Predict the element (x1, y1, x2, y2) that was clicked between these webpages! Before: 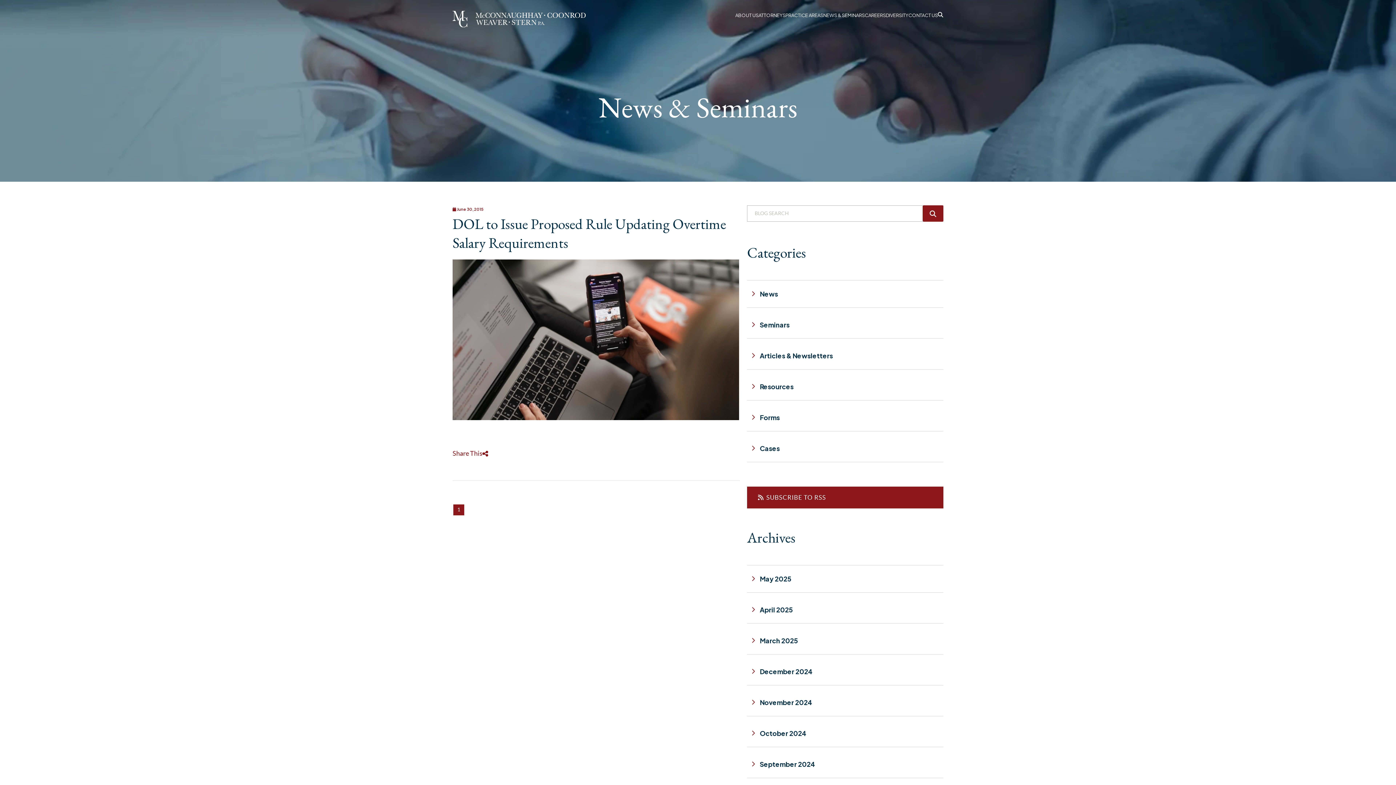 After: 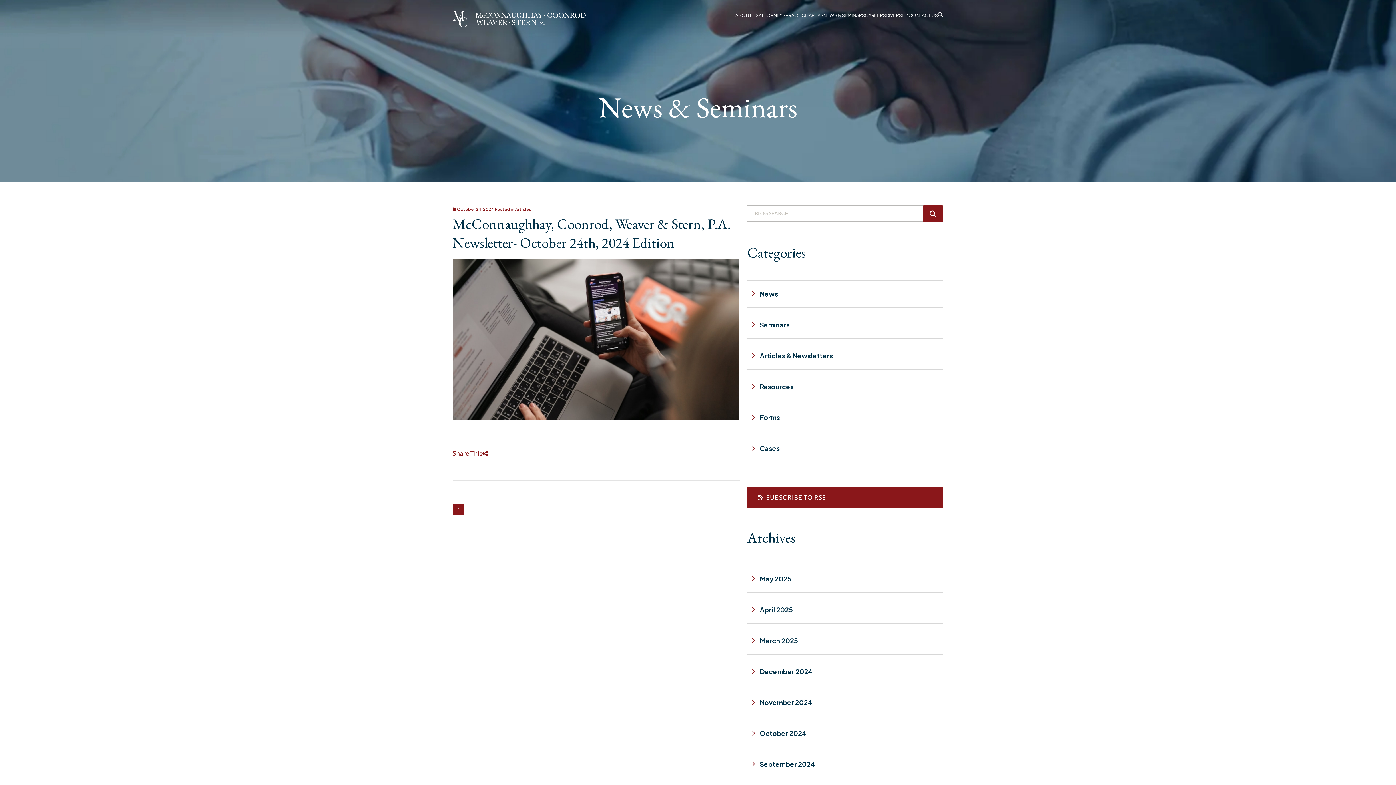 Action: label: October 2024 bbox: (747, 720, 943, 747)